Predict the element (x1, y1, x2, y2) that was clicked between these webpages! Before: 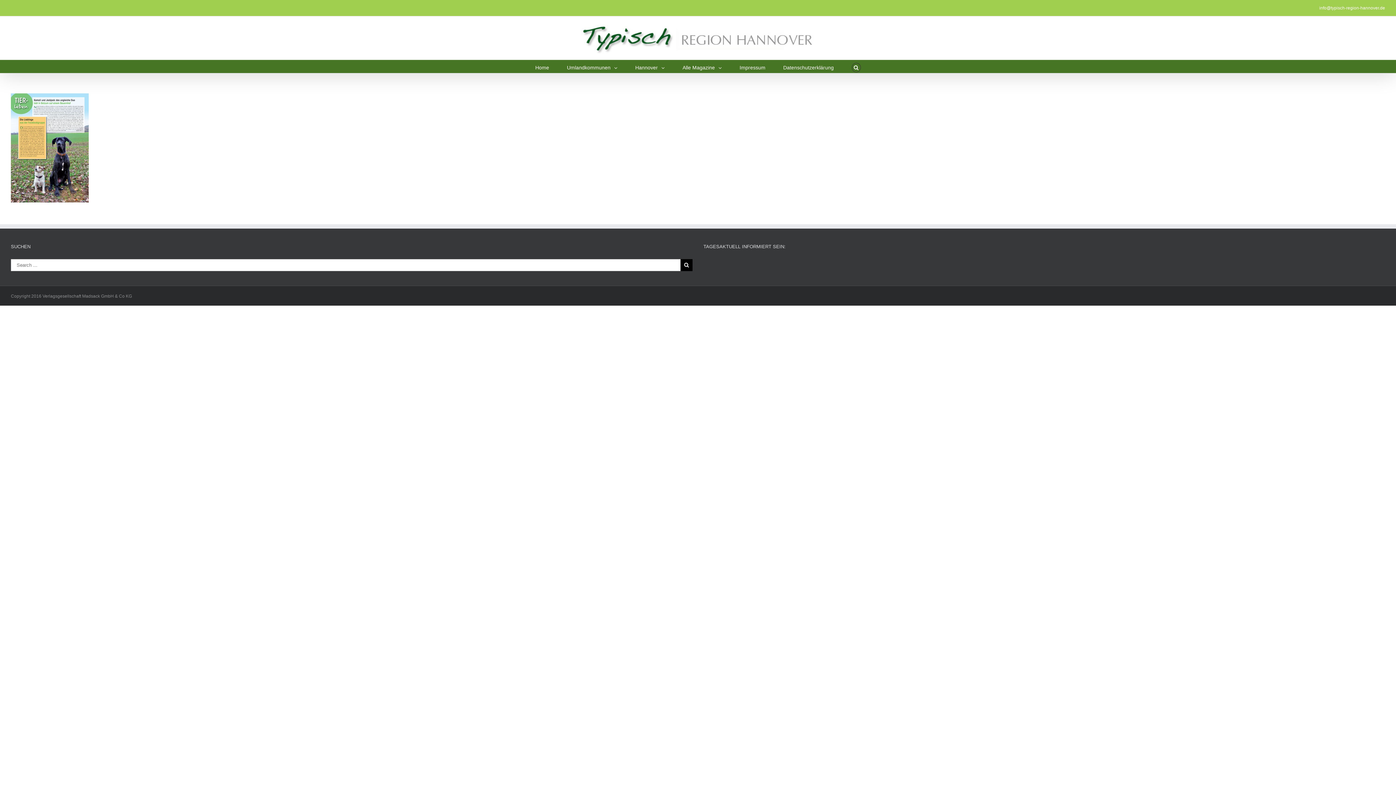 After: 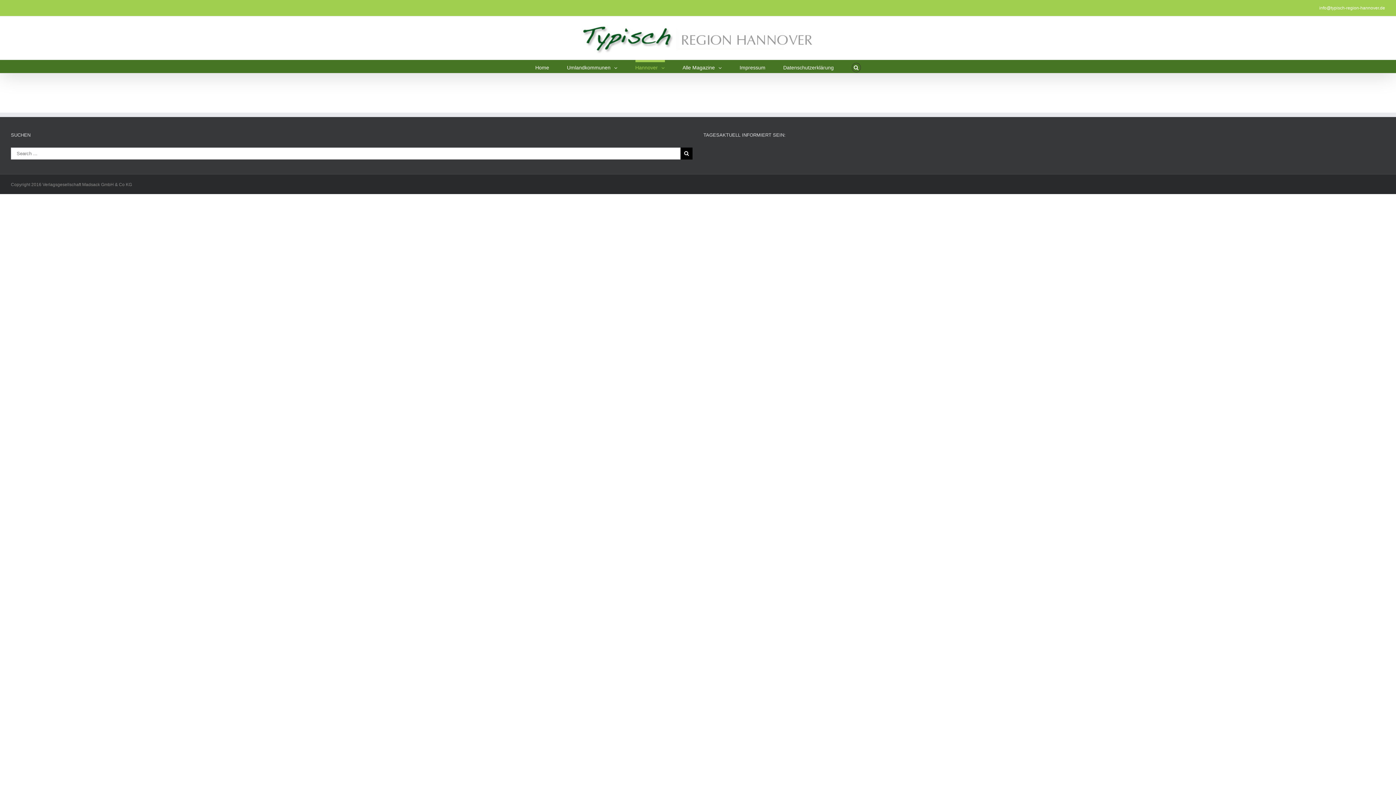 Action: label: Hannover  bbox: (635, 60, 664, 73)